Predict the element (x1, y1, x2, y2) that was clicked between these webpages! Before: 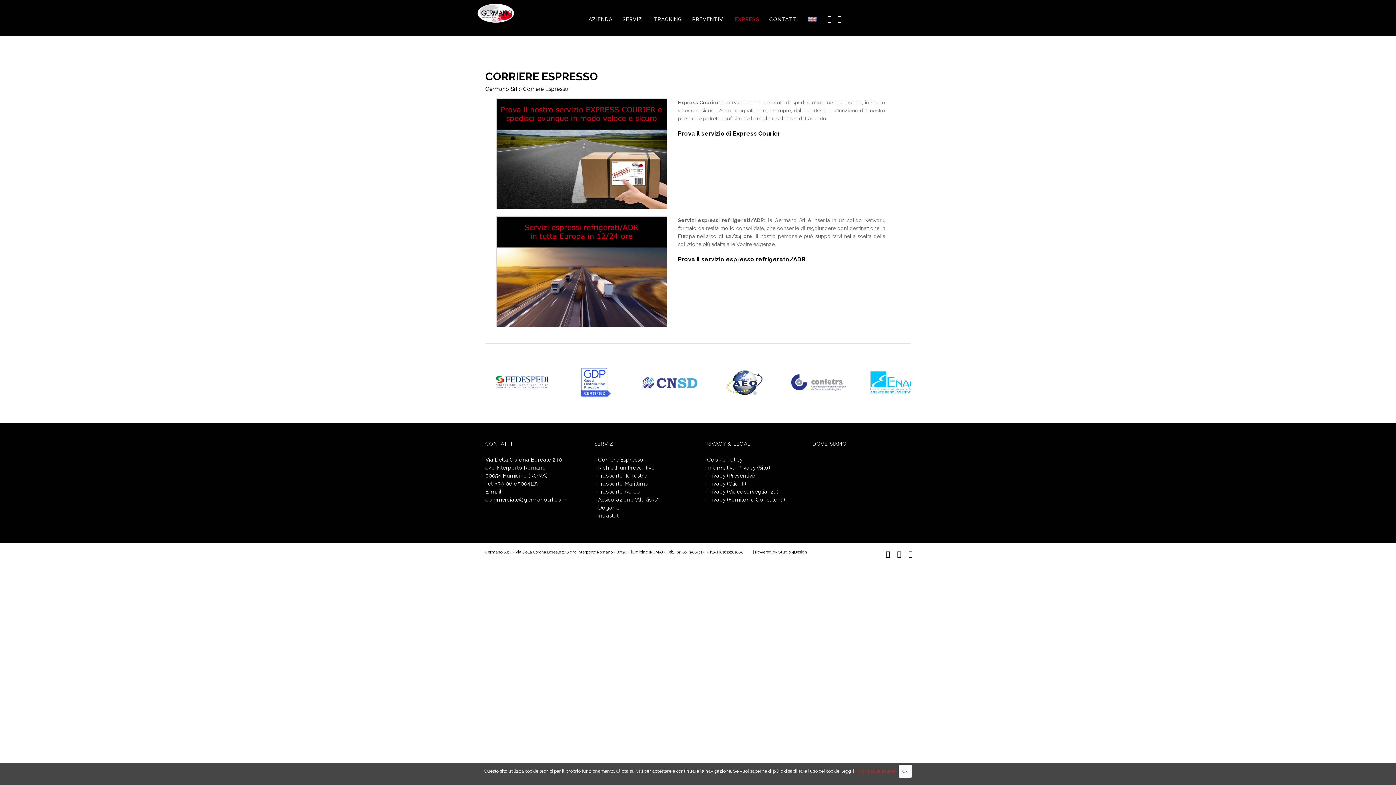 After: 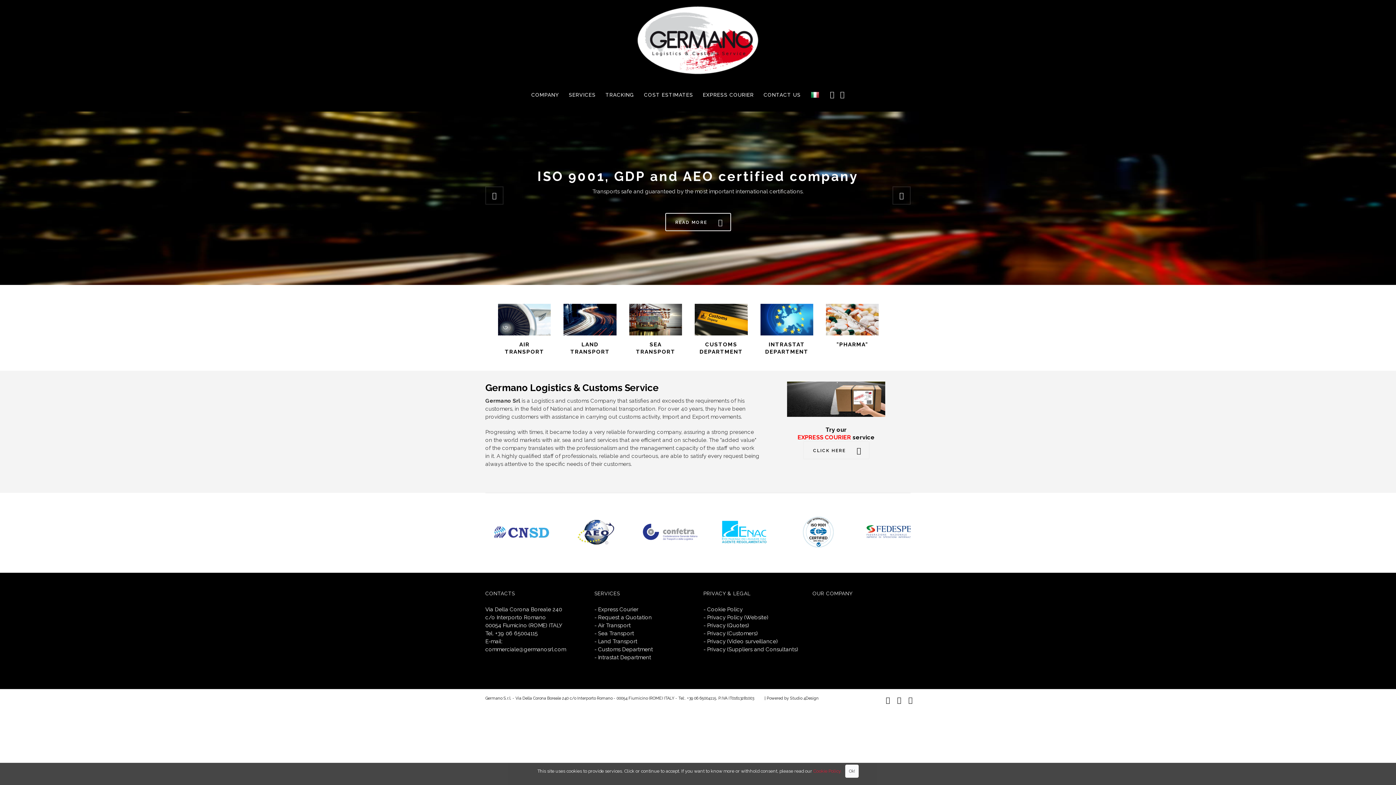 Action: bbox: (803, 7, 821, 32)